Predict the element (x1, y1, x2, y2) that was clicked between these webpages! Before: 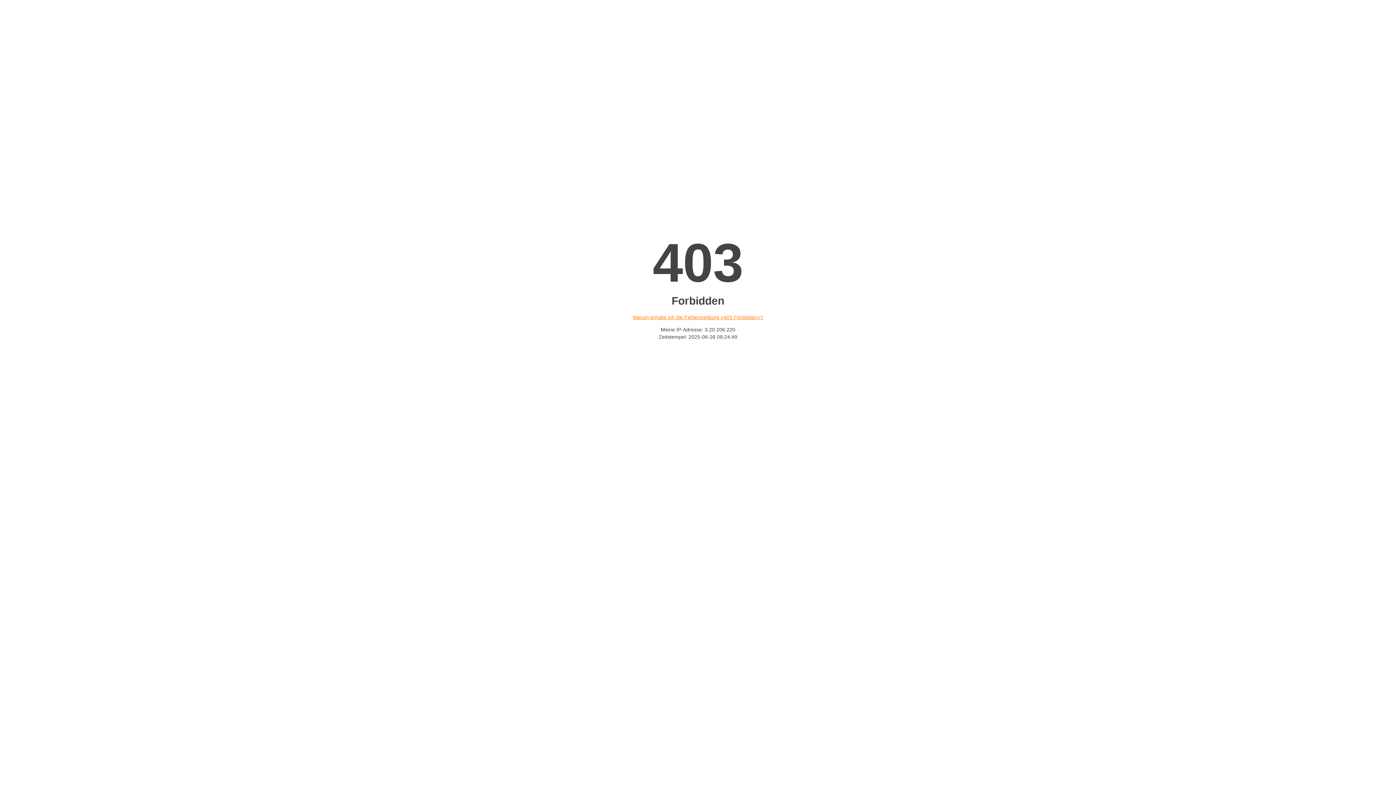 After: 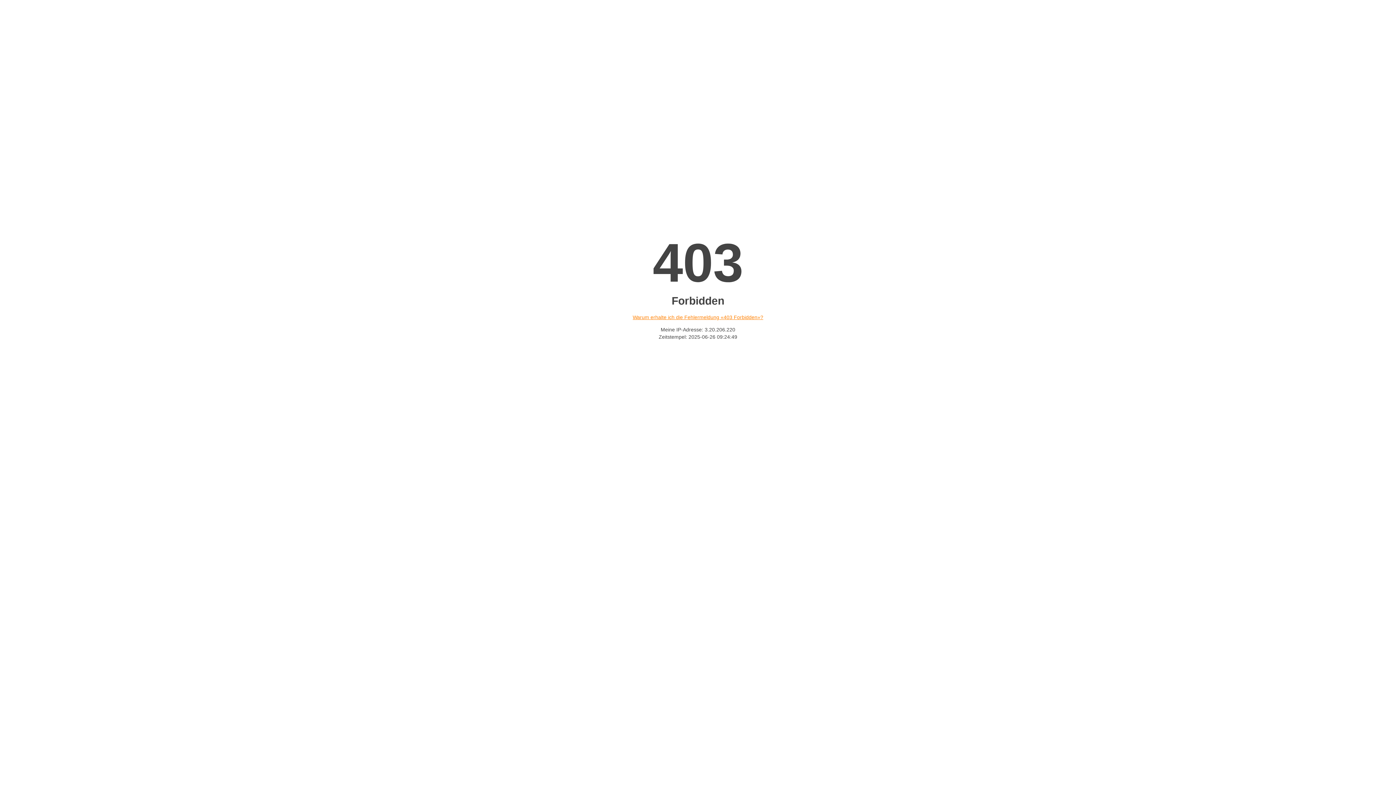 Action: bbox: (632, 314, 763, 320) label: Warum erhalte ich die Fehlermeldung «403 Forbidden»?